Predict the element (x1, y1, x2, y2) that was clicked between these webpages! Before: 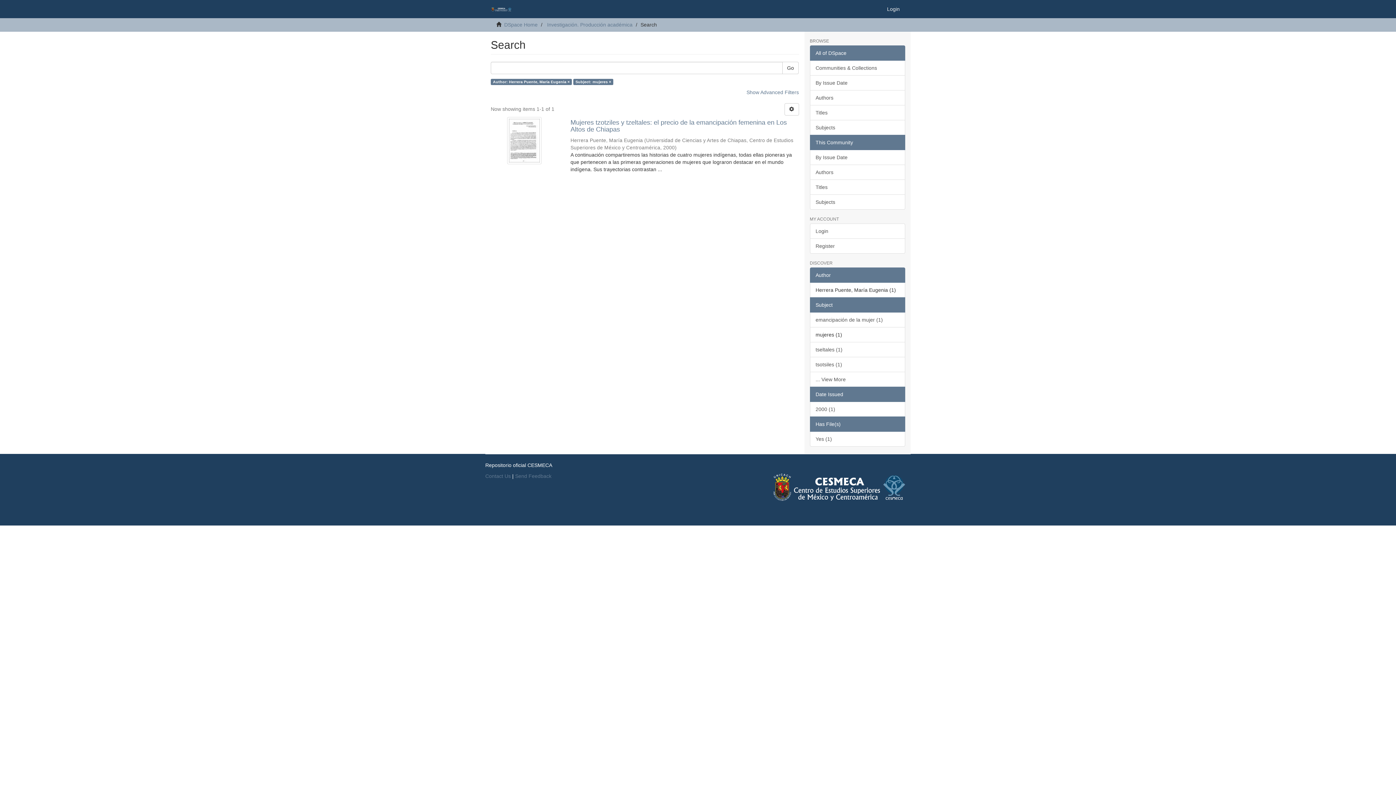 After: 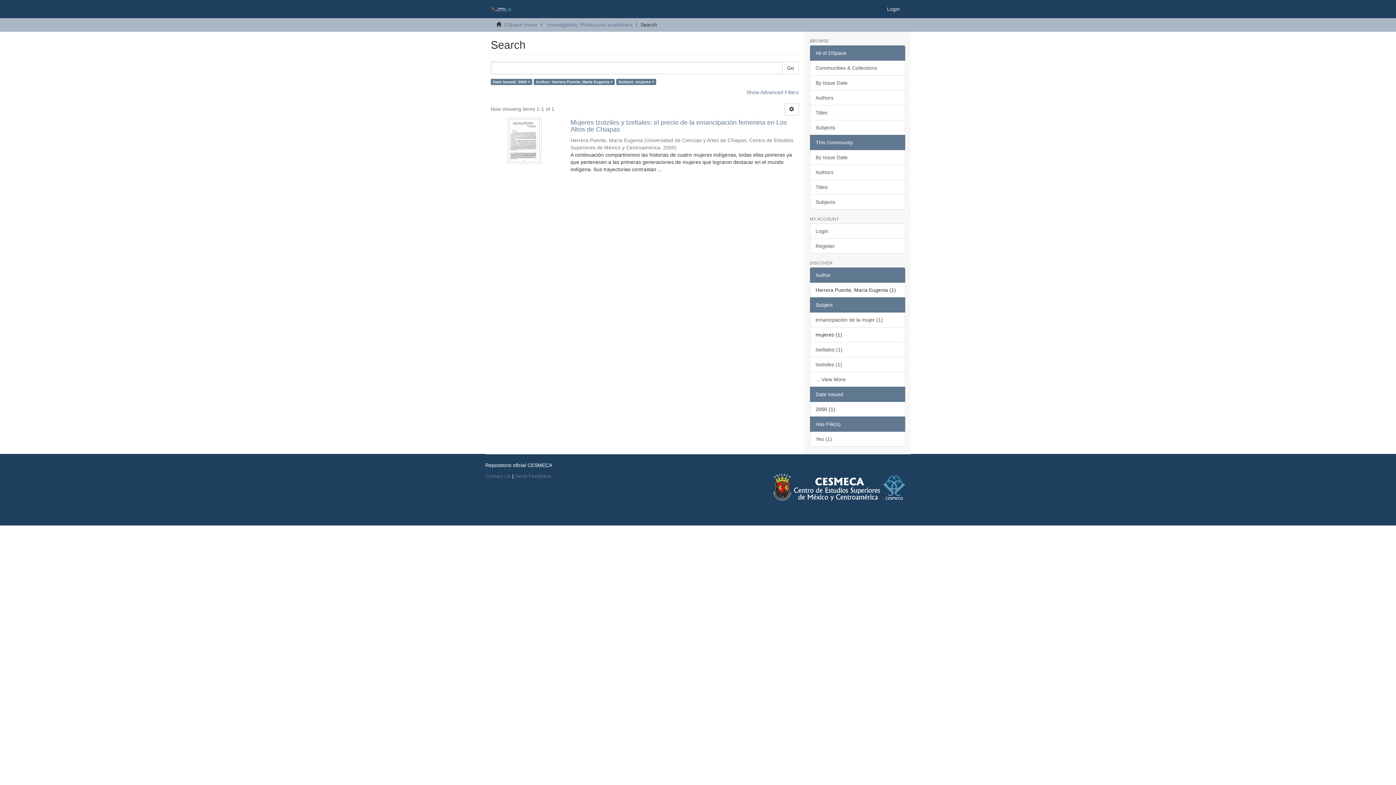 Action: bbox: (810, 401, 905, 417) label: 2000 (1)